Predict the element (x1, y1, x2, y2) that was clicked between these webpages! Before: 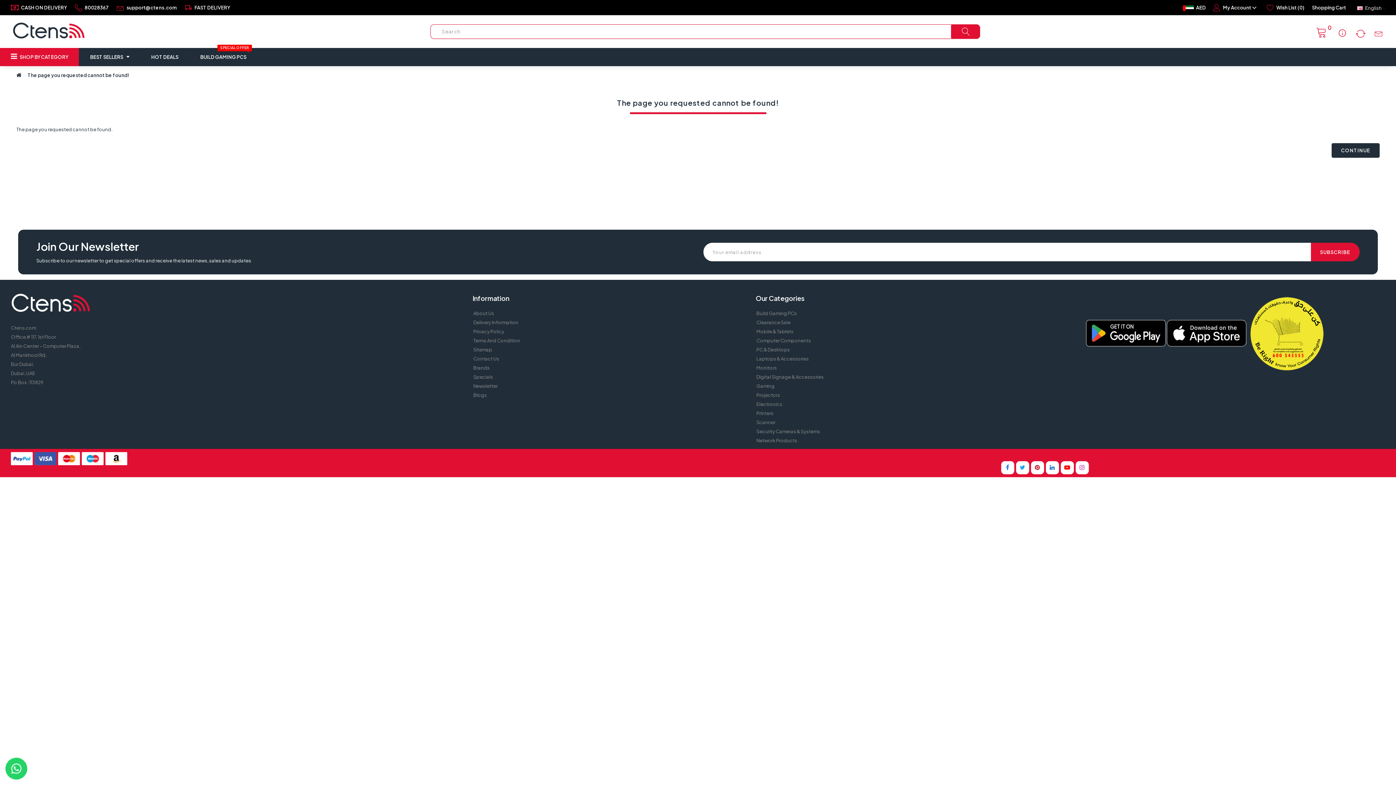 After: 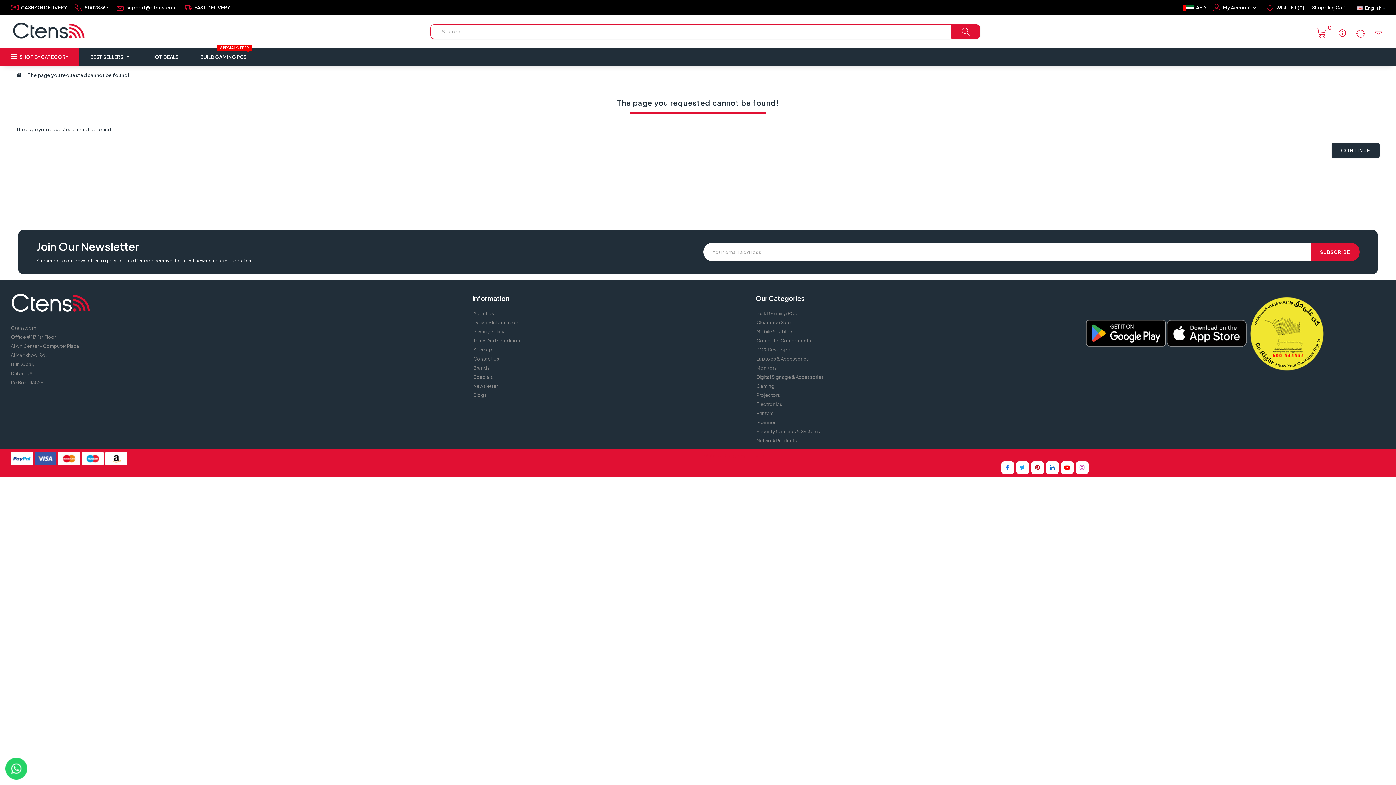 Action: label: Clearance Sale bbox: (755, 319, 790, 325)